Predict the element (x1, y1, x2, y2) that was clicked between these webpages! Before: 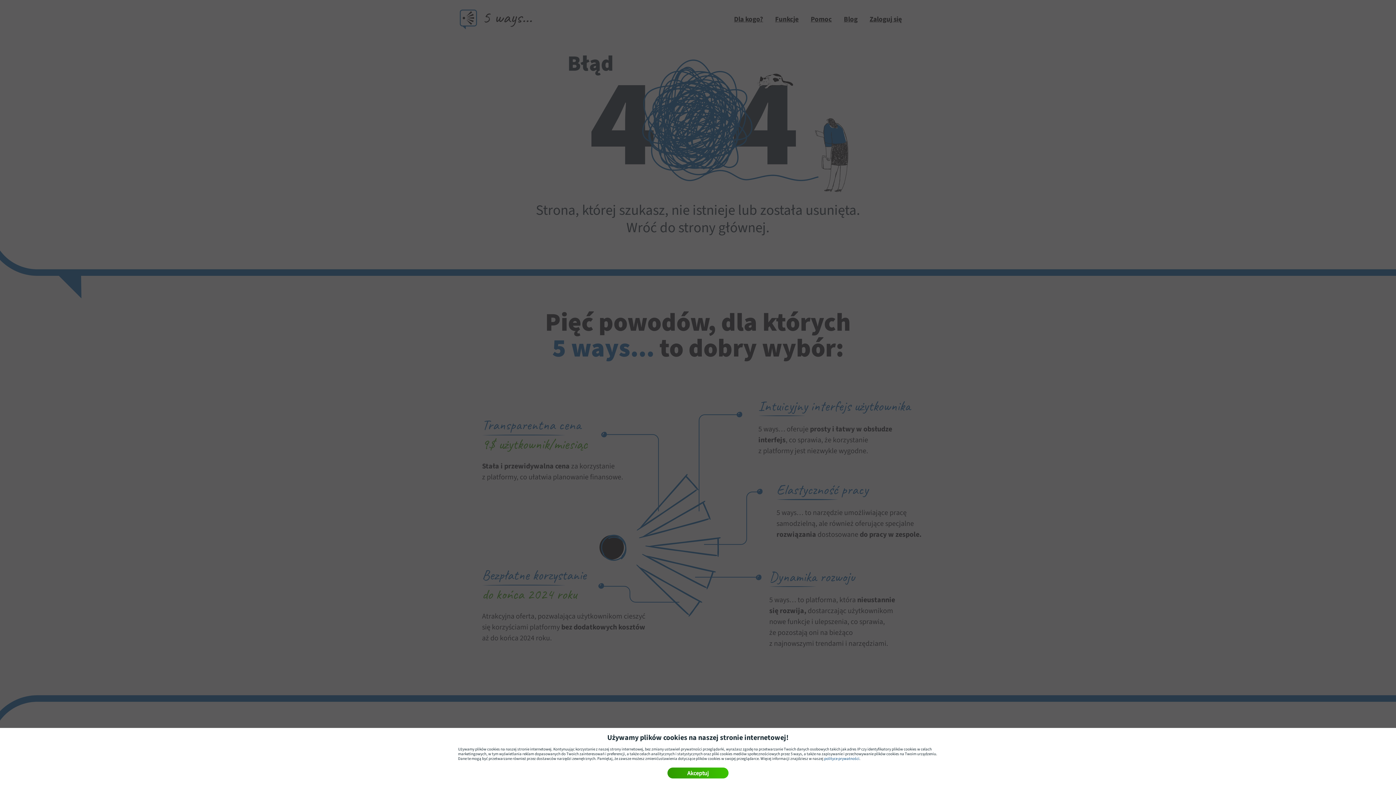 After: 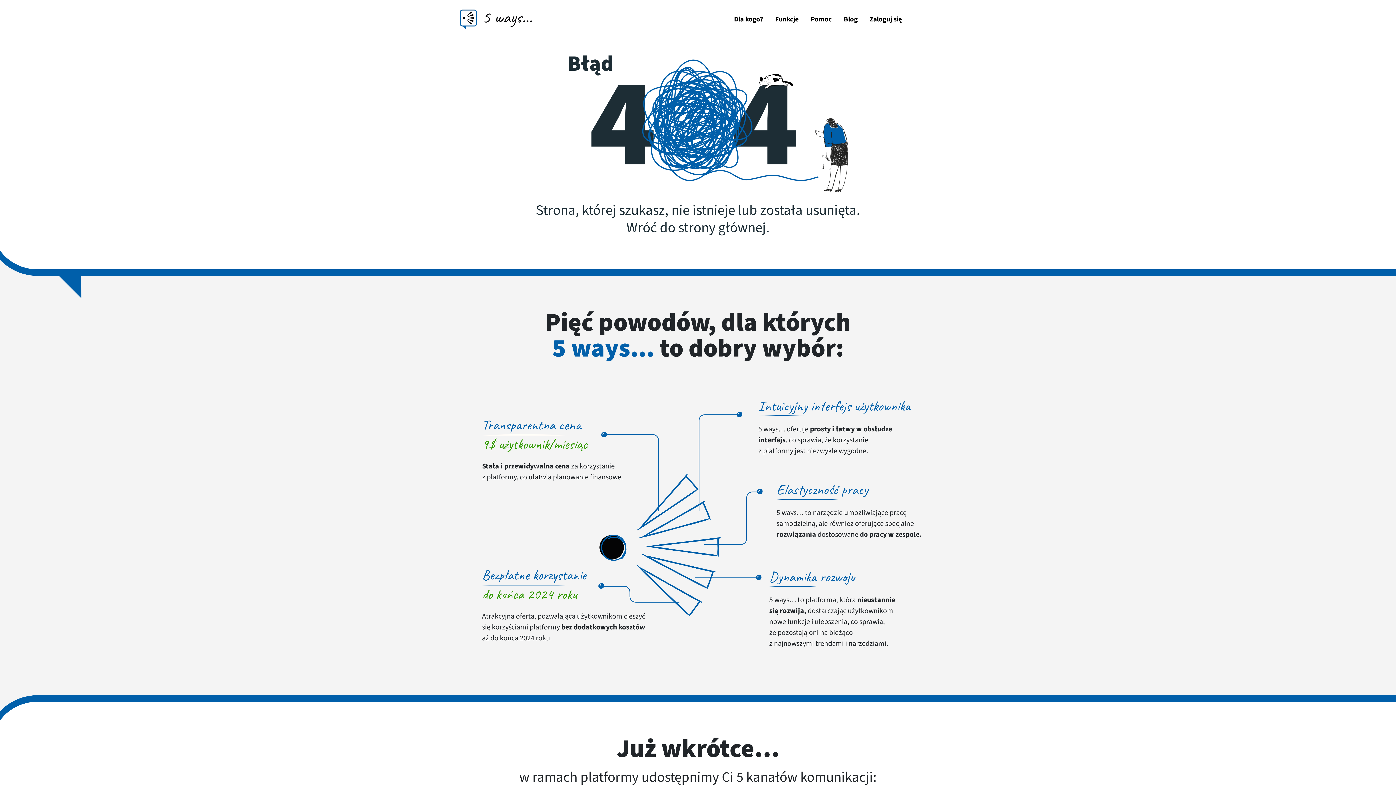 Action: label: Akceptuj bbox: (667, 768, 728, 778)